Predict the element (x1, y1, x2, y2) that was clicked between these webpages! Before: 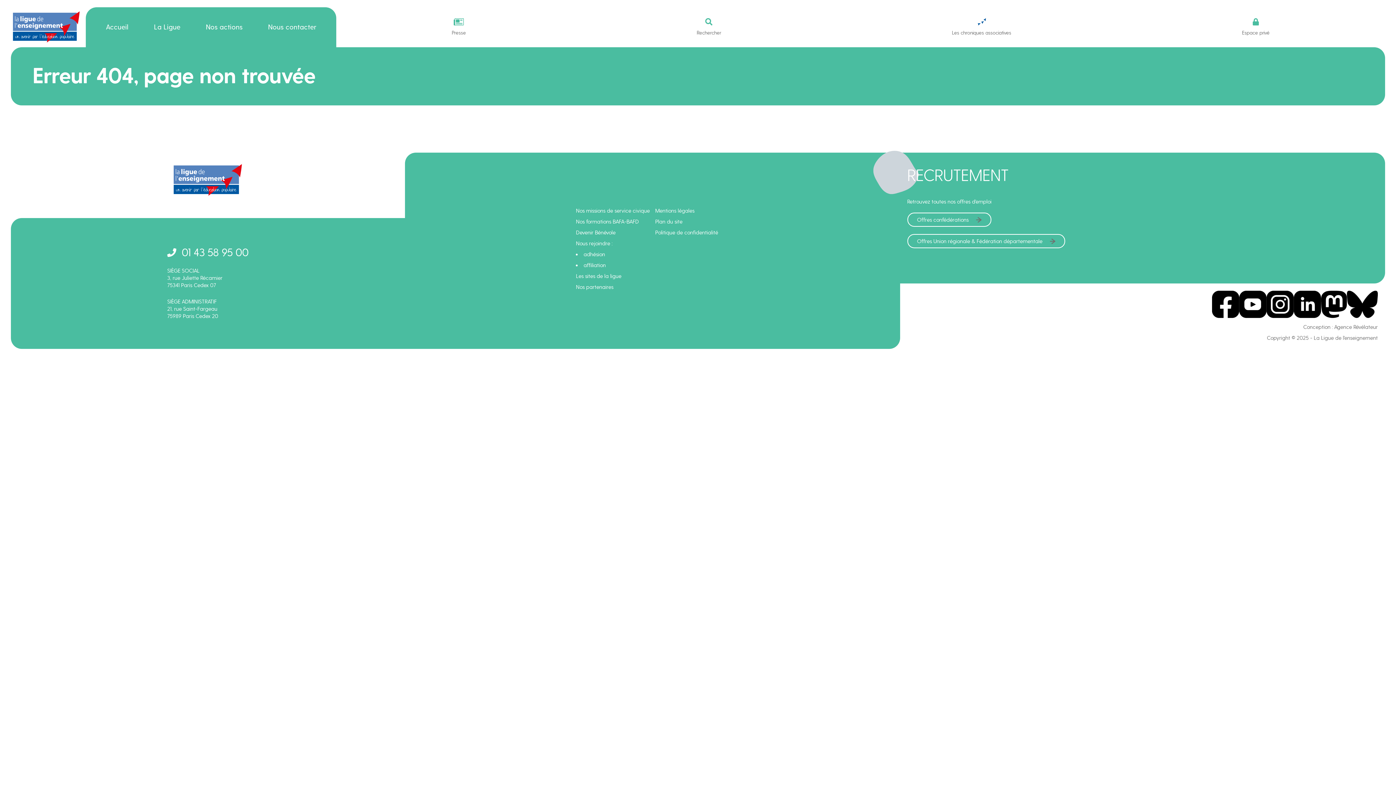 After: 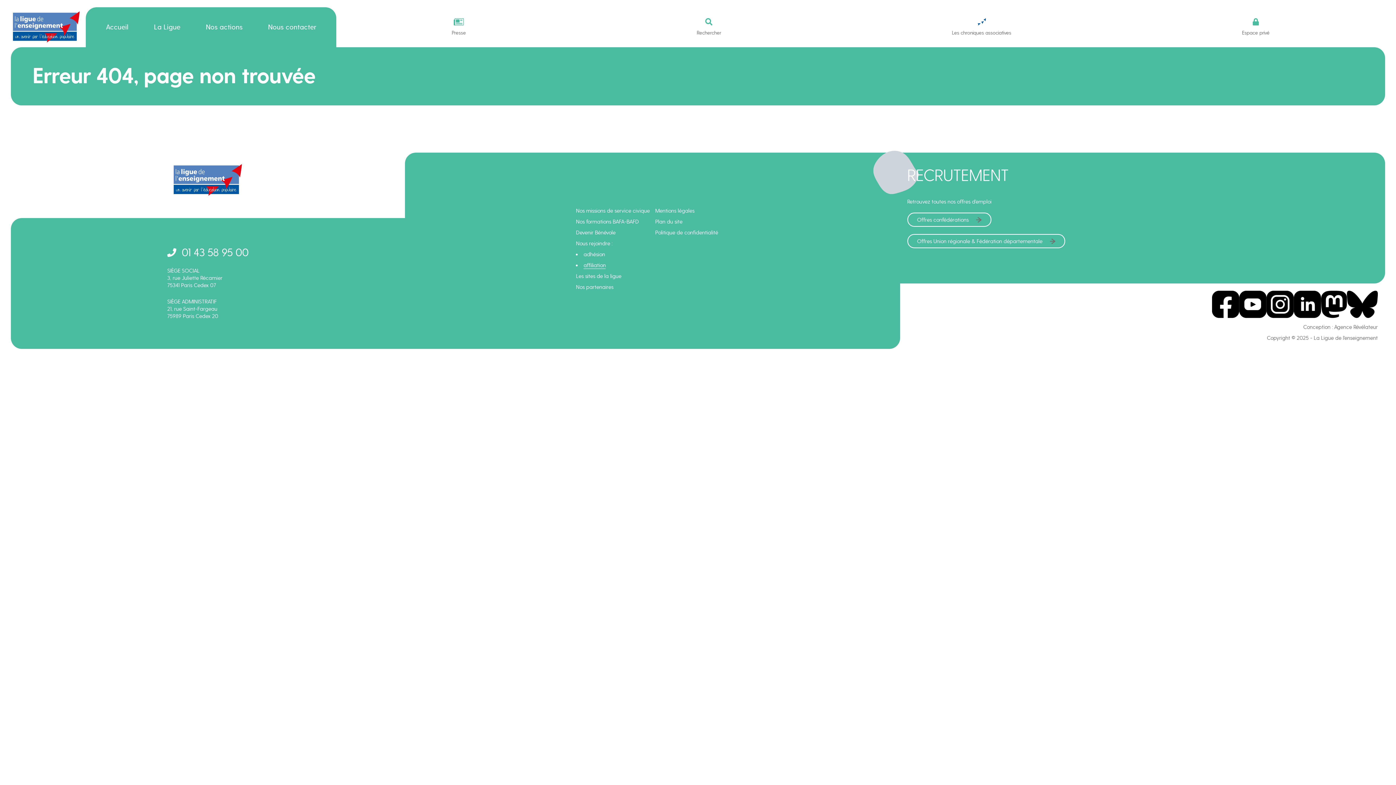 Action: label: affiliation bbox: (583, 261, 605, 269)